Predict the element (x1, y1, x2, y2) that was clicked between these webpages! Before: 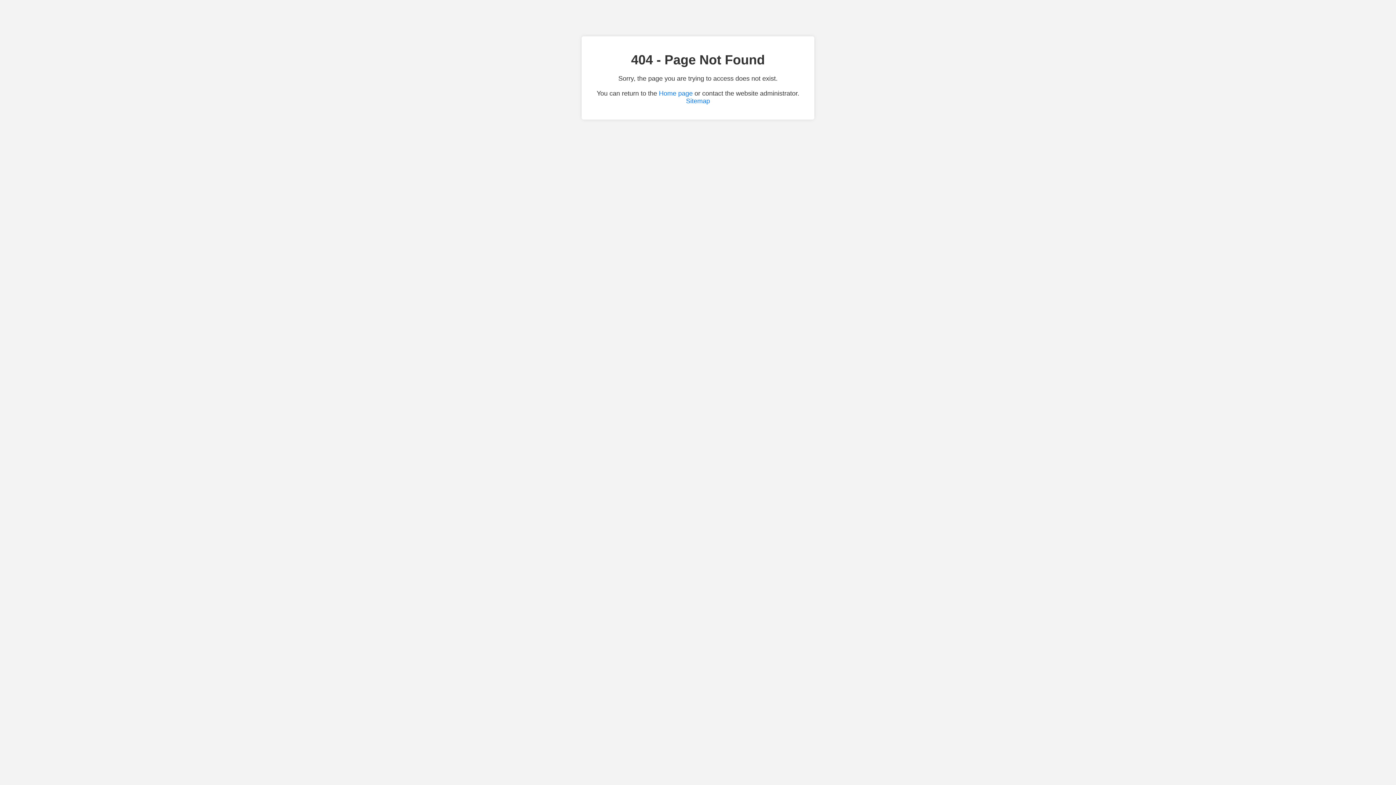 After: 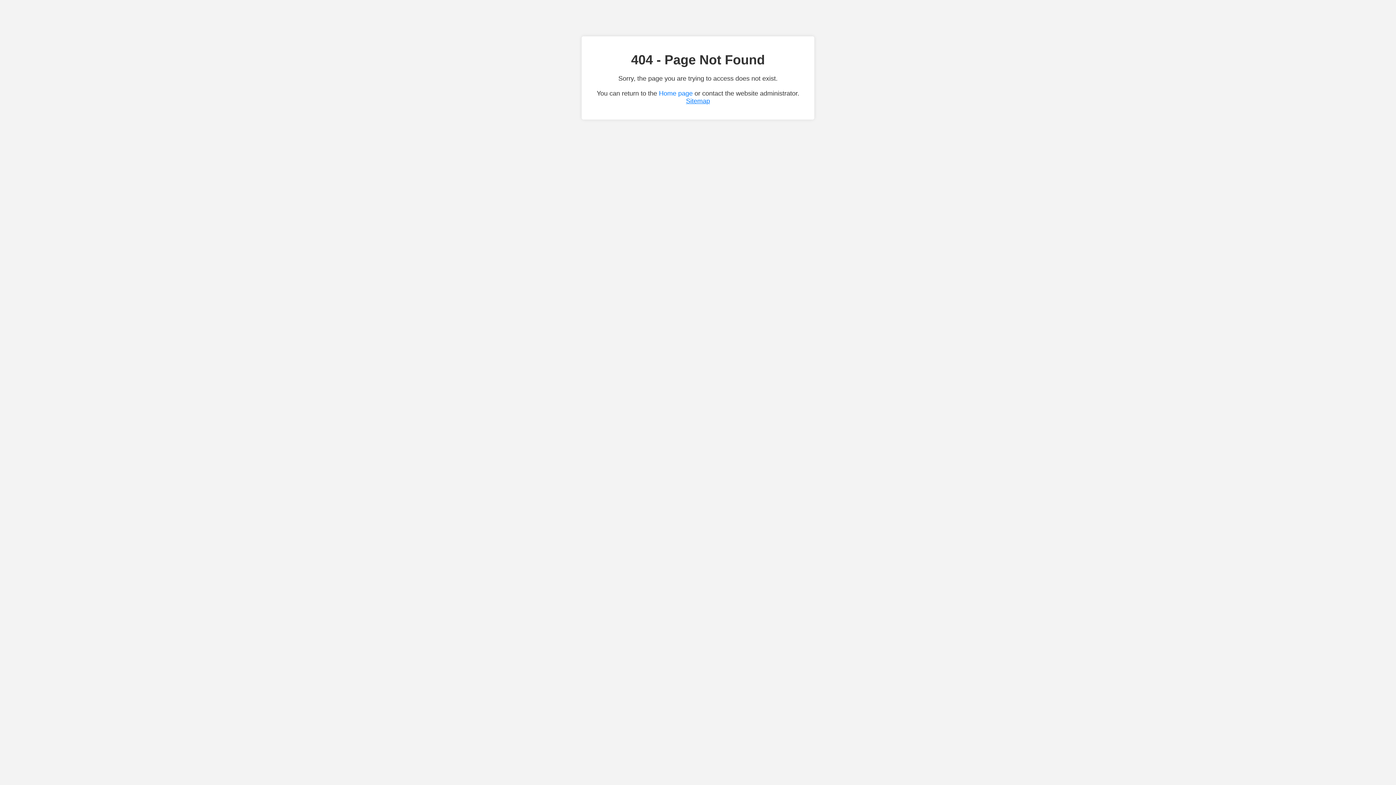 Action: bbox: (686, 97, 710, 104) label: Sitemap